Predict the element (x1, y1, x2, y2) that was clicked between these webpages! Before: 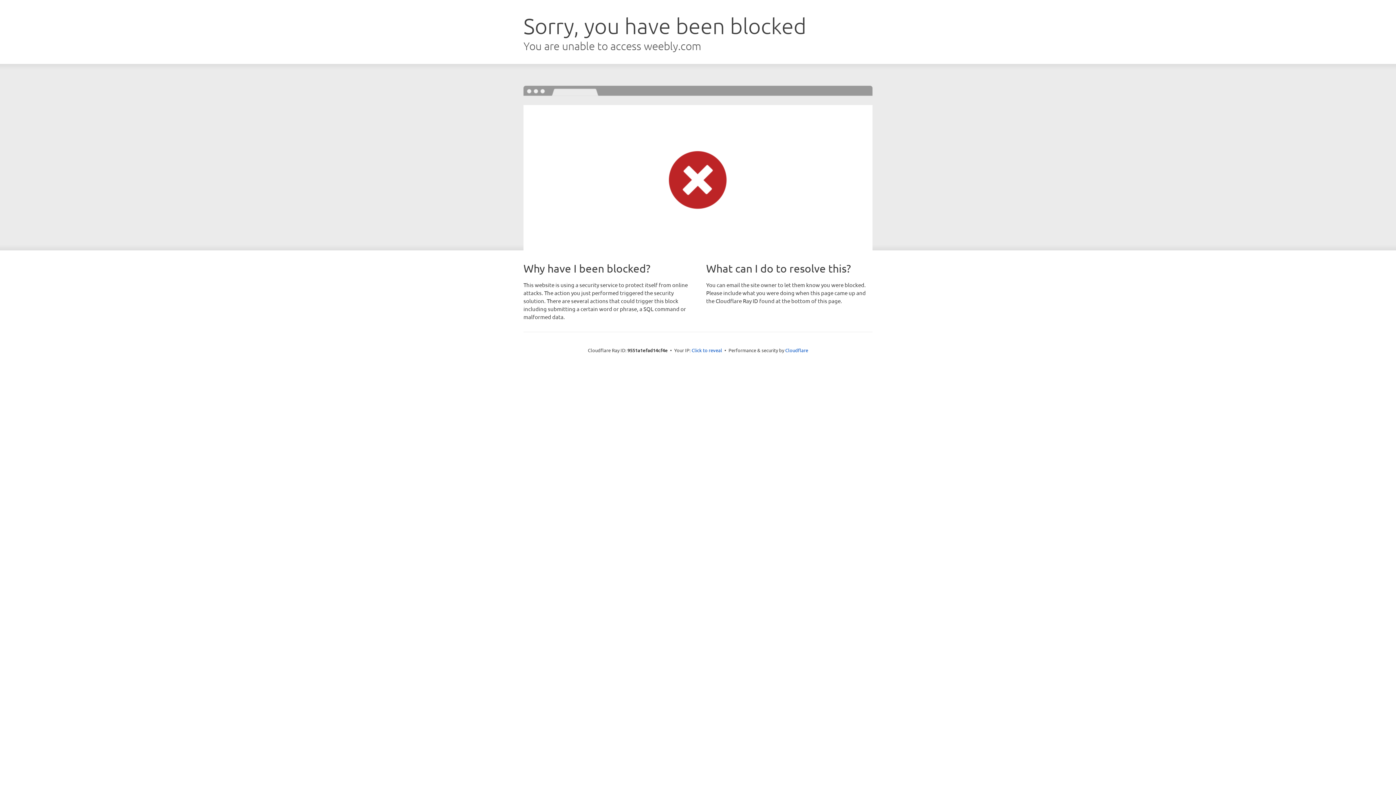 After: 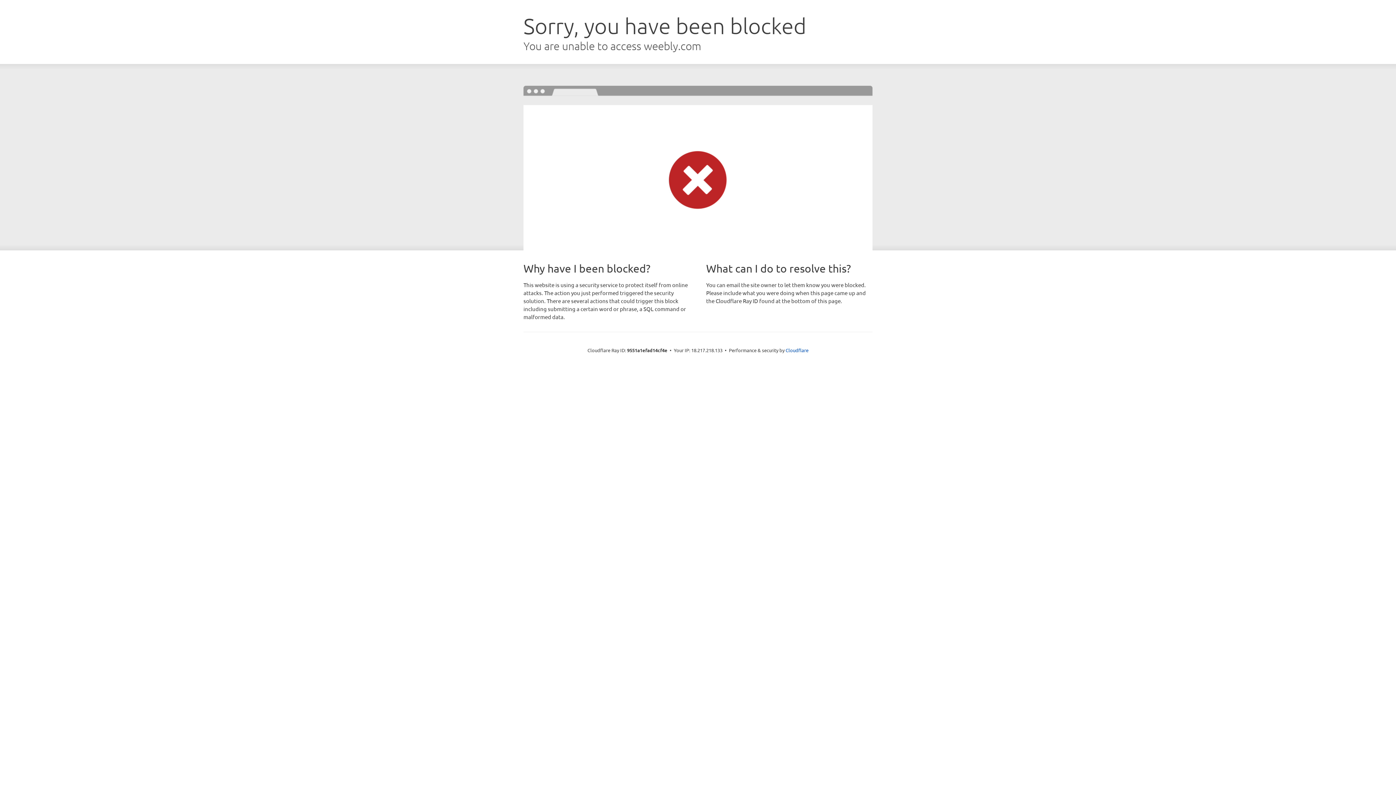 Action: bbox: (691, 346, 722, 353) label: Click to reveal